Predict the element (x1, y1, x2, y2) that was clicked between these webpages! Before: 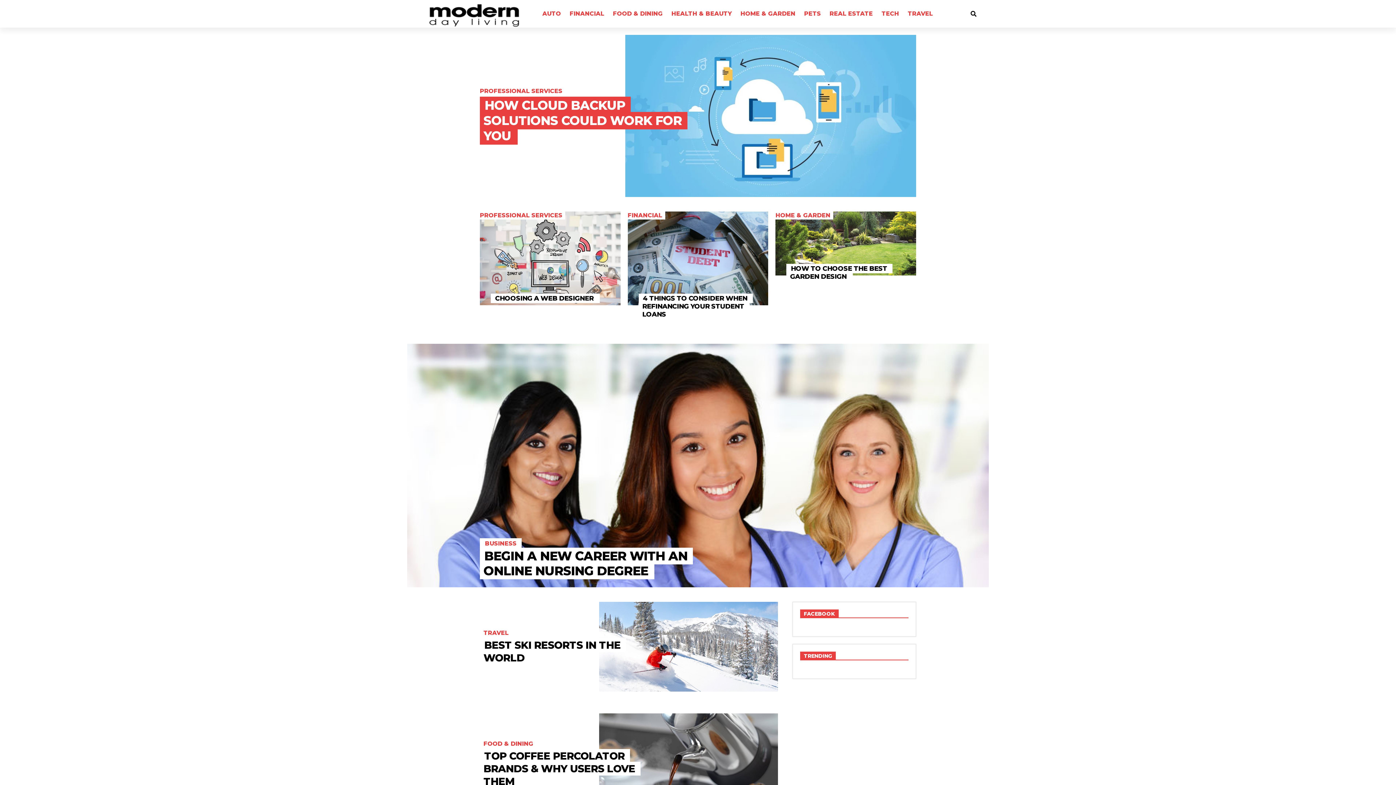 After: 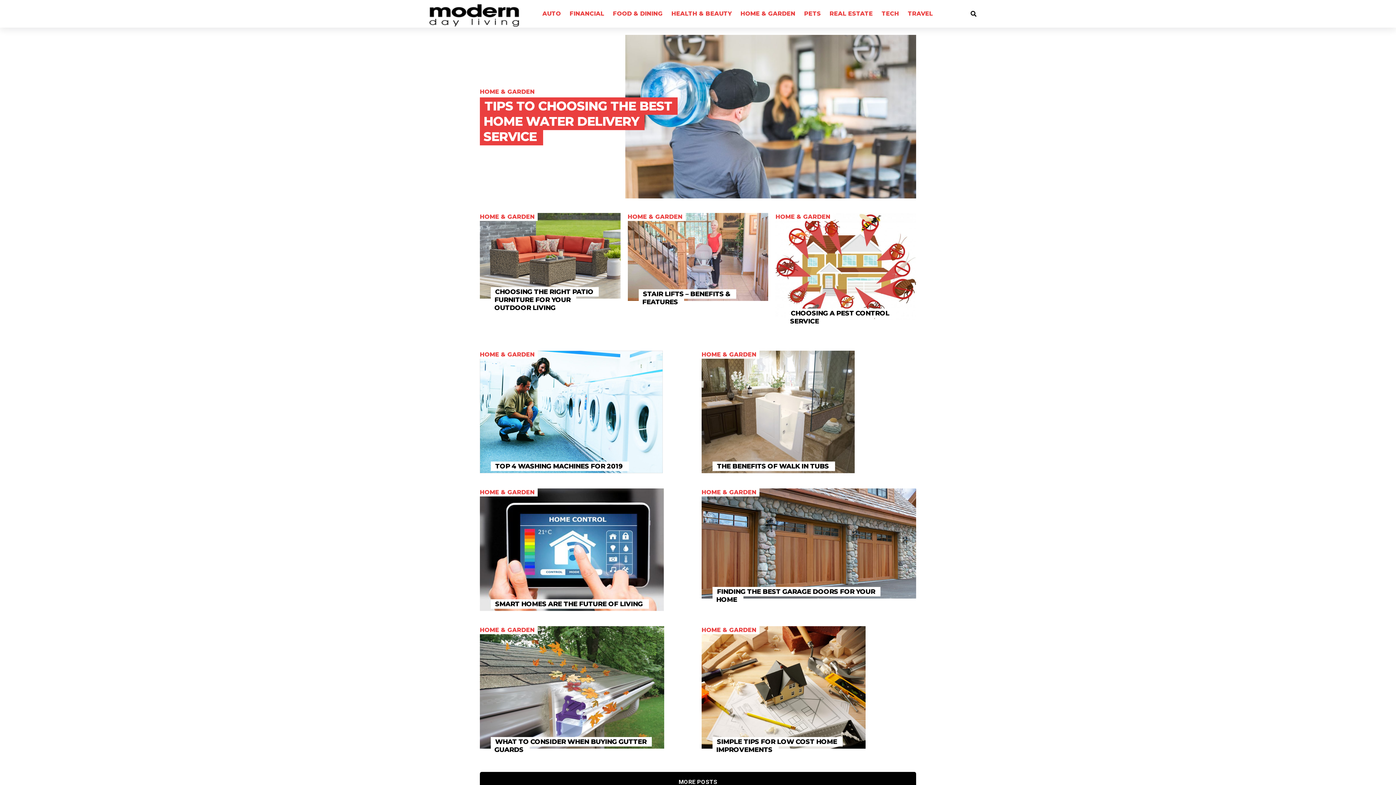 Action: bbox: (737, 0, 799, 27) label: HOME & GARDEN